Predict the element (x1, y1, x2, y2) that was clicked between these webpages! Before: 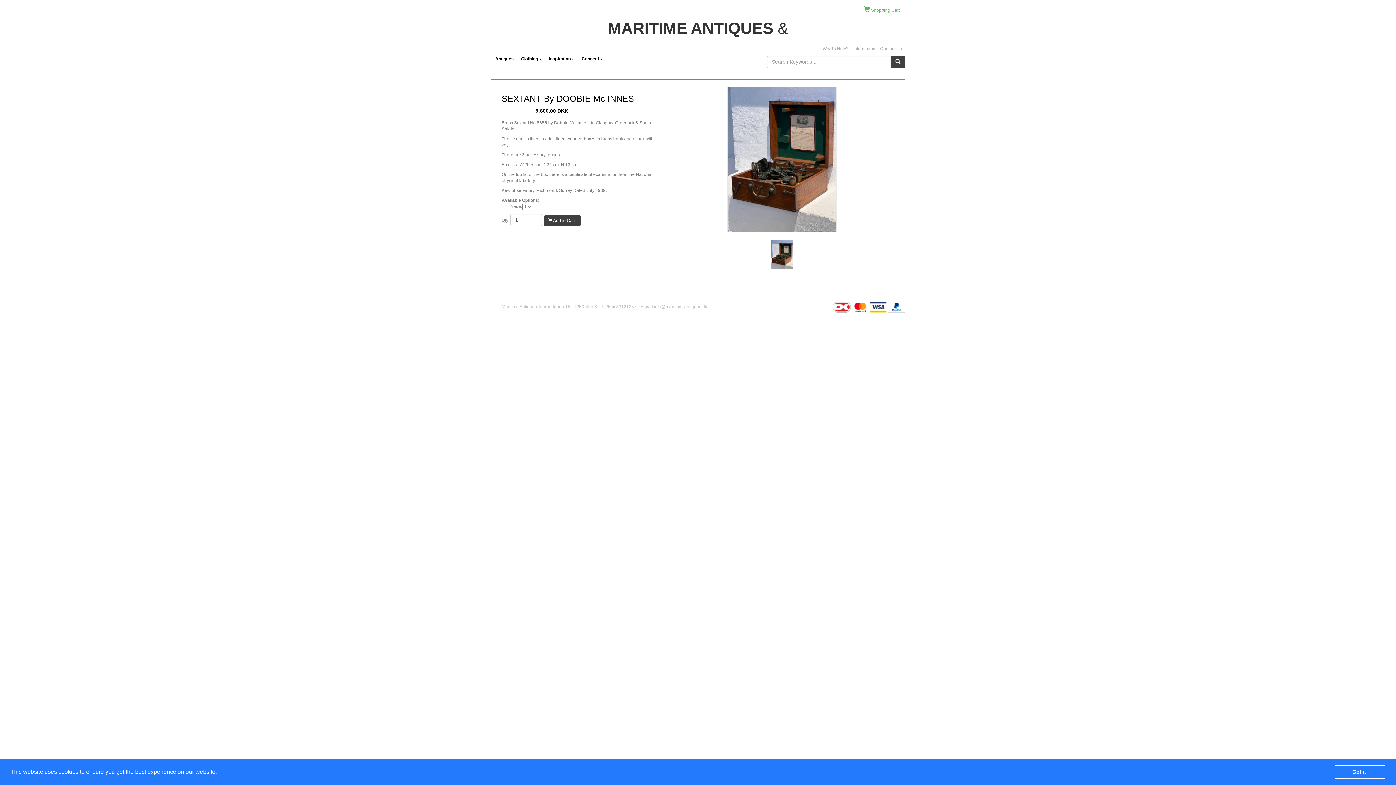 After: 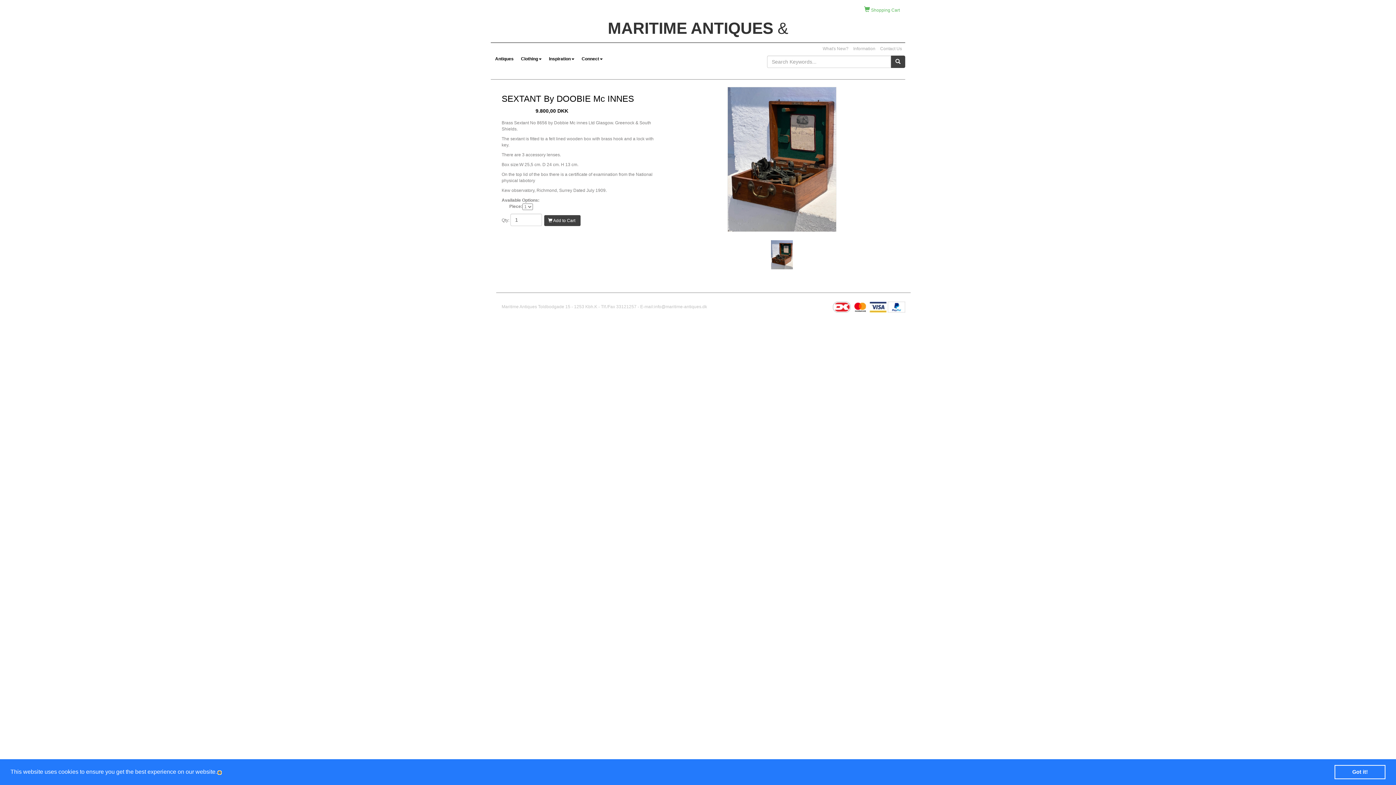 Action: bbox: (218, 771, 220, 774) label: learn more about cookies